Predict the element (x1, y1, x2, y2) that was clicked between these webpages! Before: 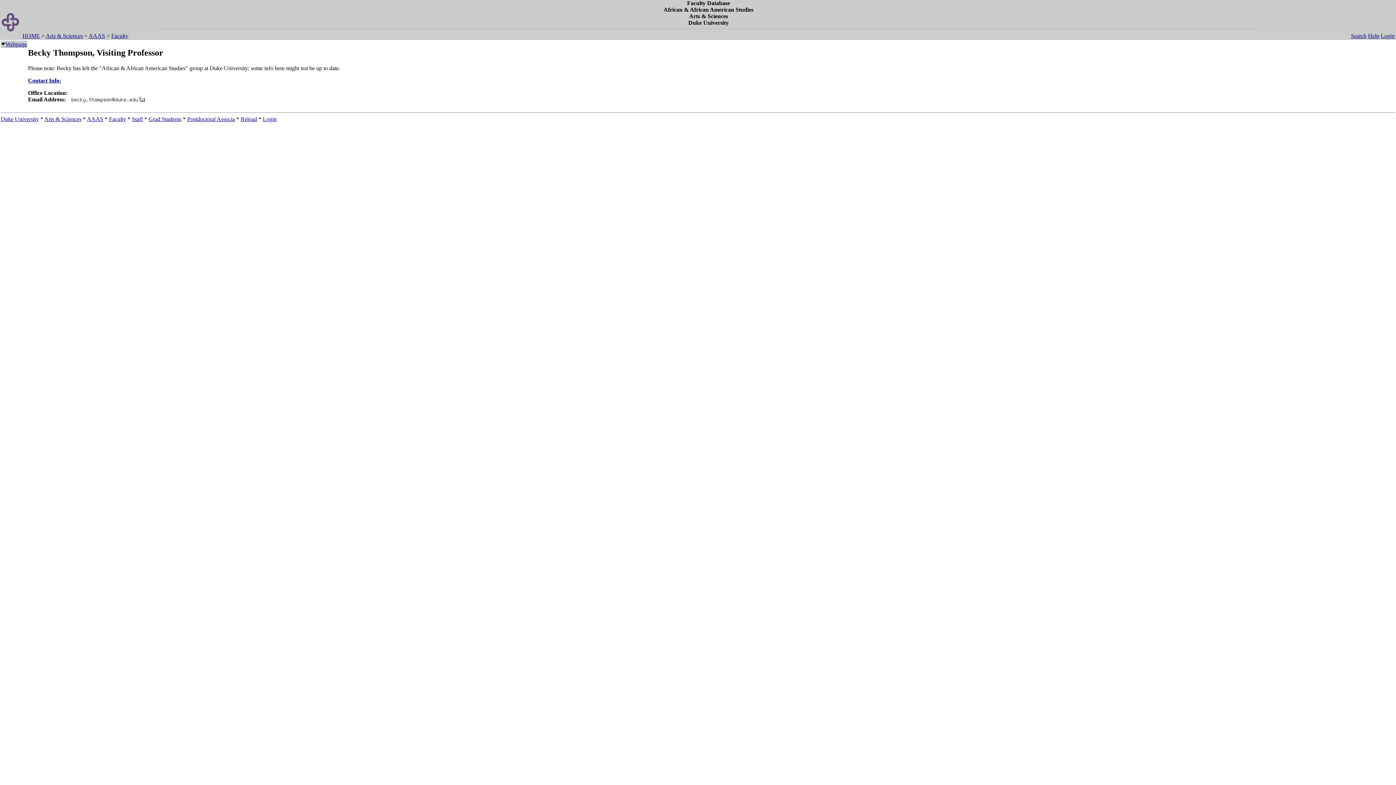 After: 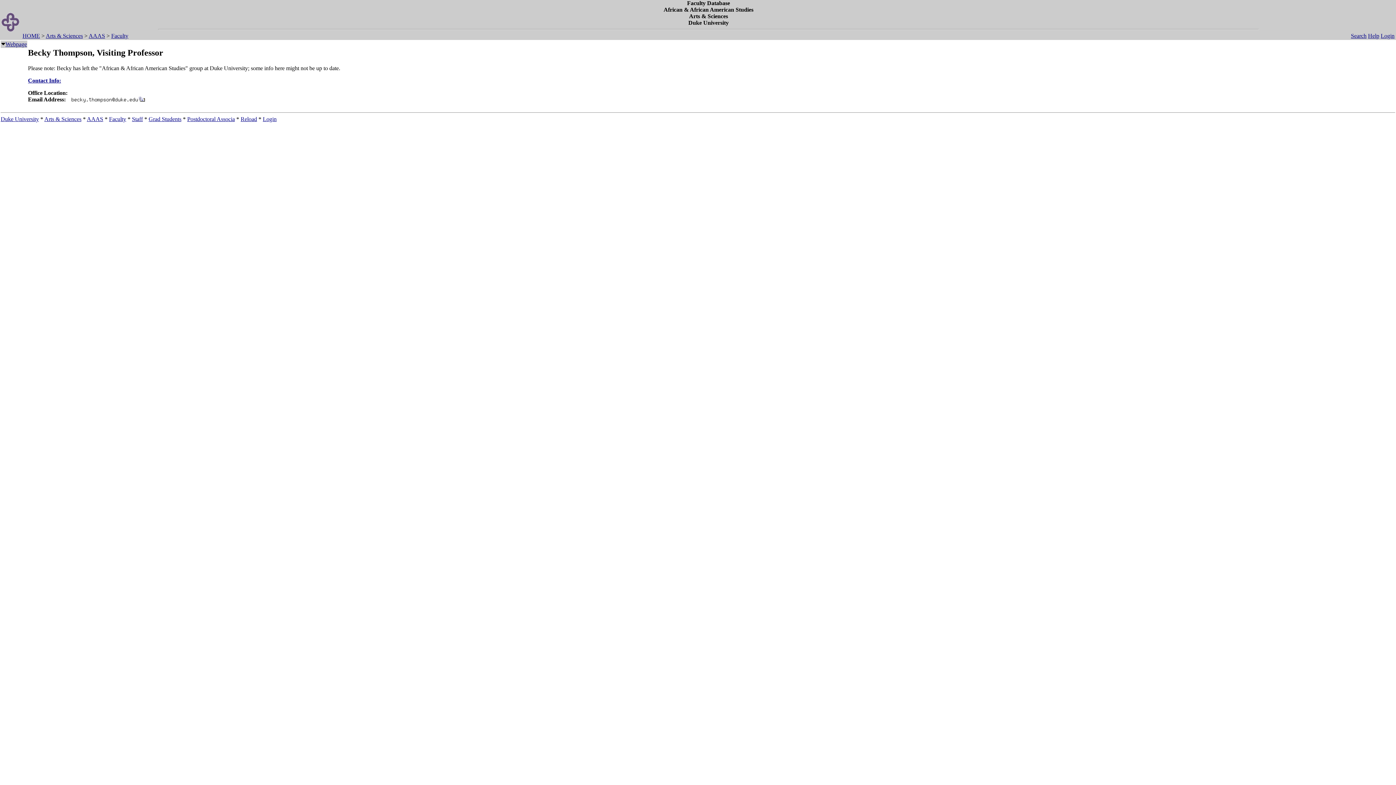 Action: label: Reload bbox: (240, 116, 257, 122)